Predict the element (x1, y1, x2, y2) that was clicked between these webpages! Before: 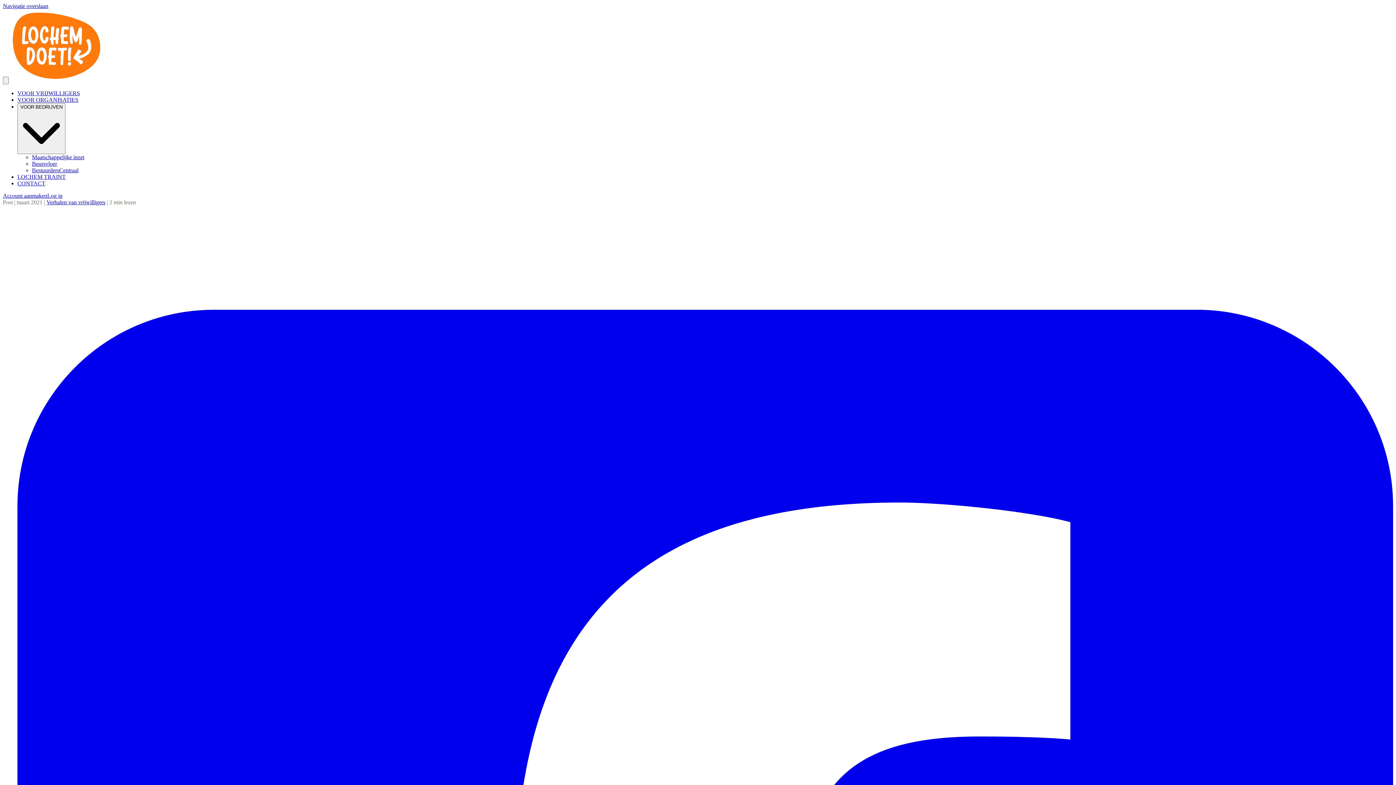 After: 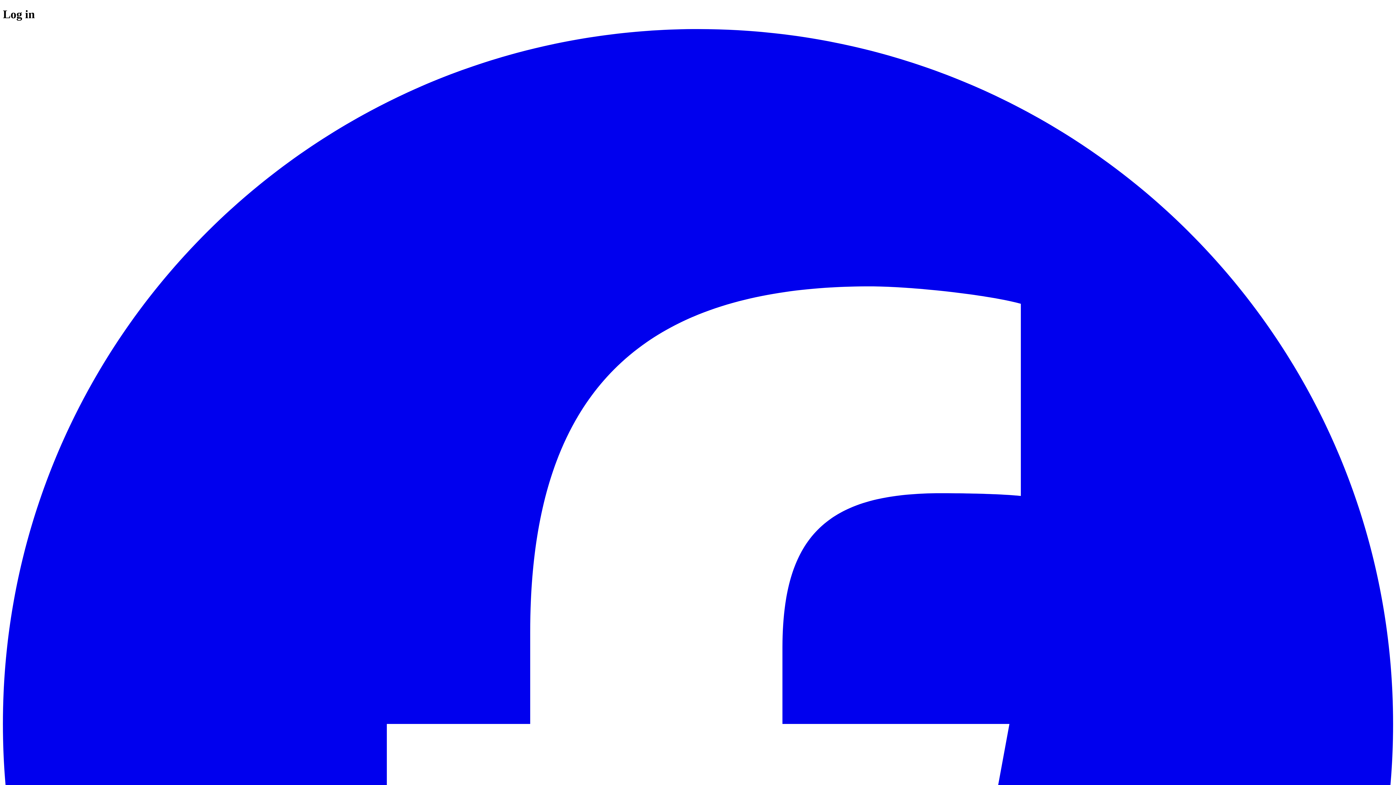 Action: bbox: (47, 192, 62, 198) label: Log in